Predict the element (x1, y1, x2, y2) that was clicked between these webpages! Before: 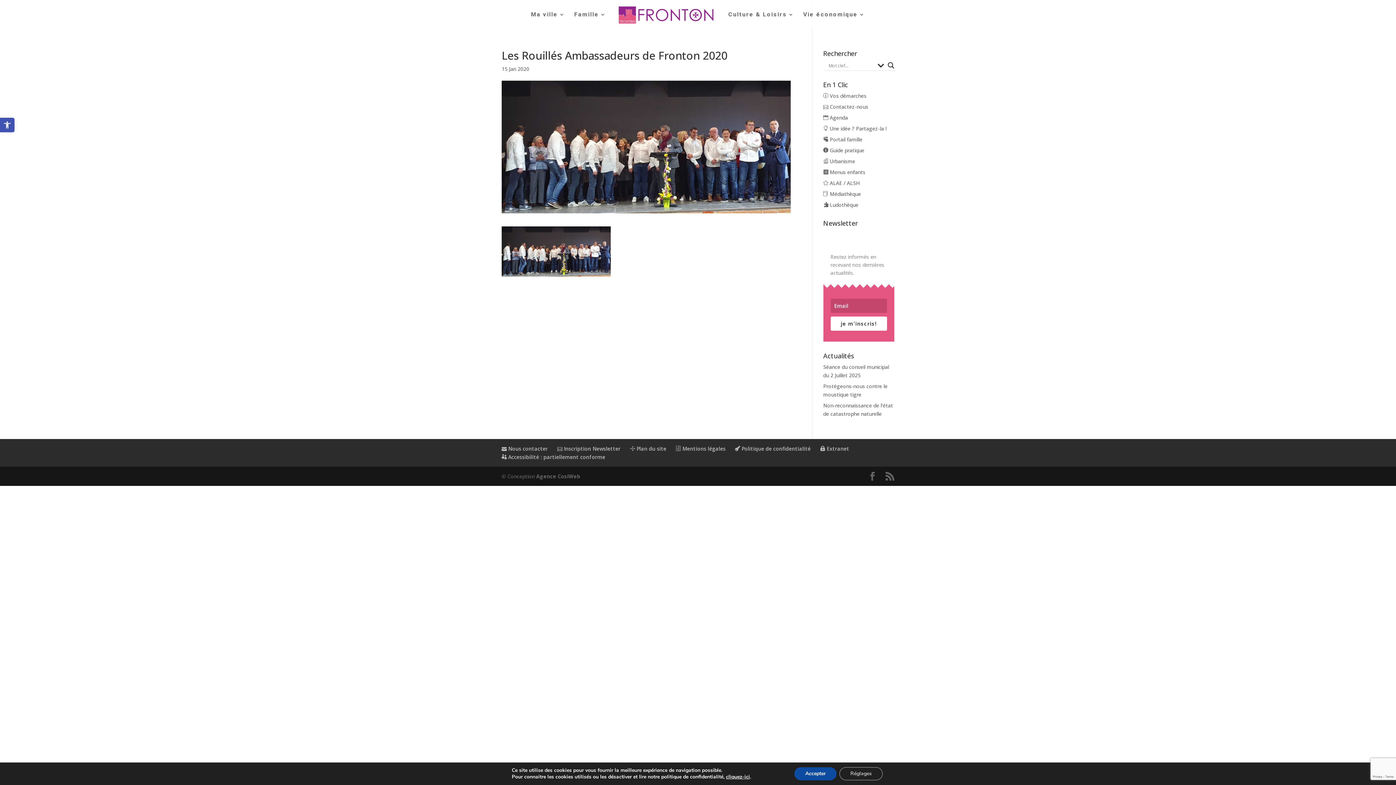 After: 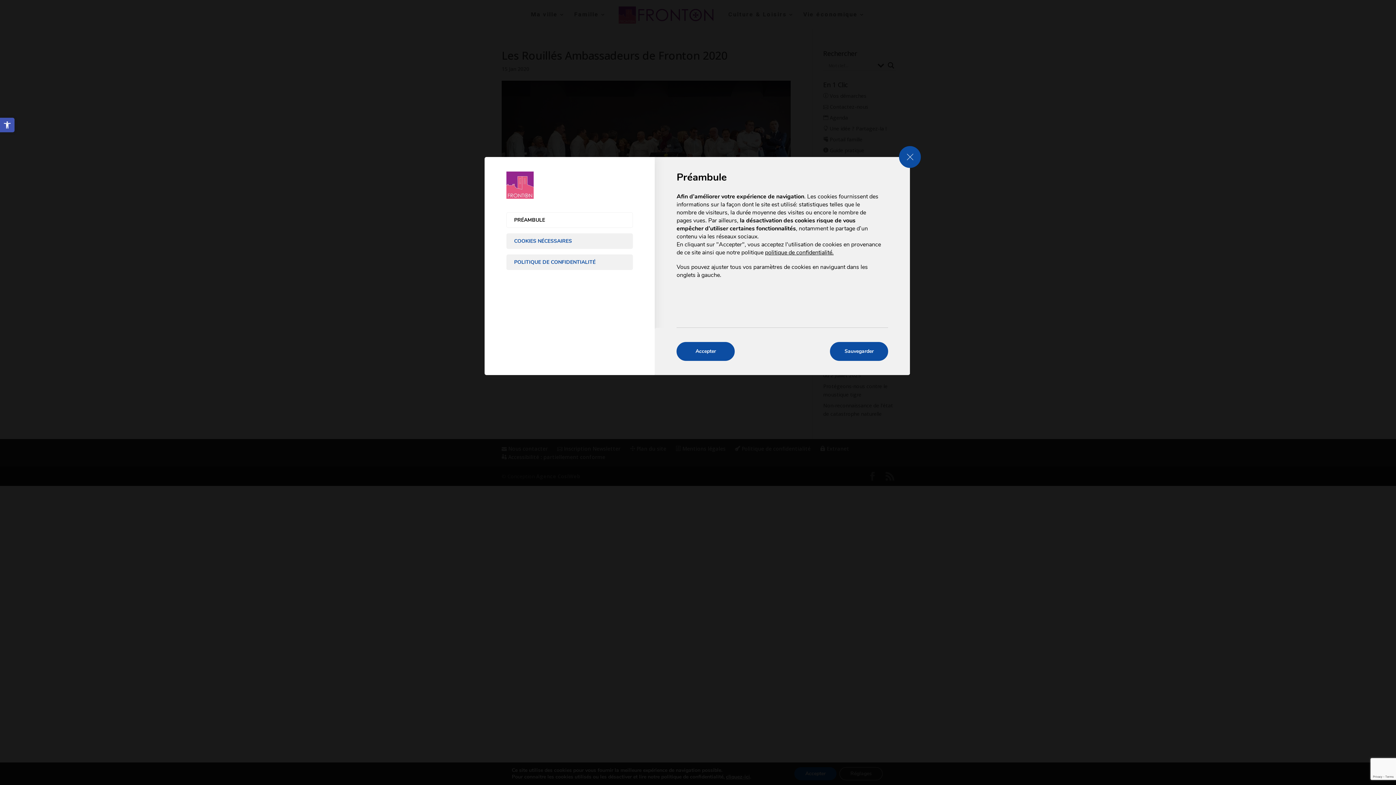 Action: bbox: (839, 767, 882, 780) label: Réglages